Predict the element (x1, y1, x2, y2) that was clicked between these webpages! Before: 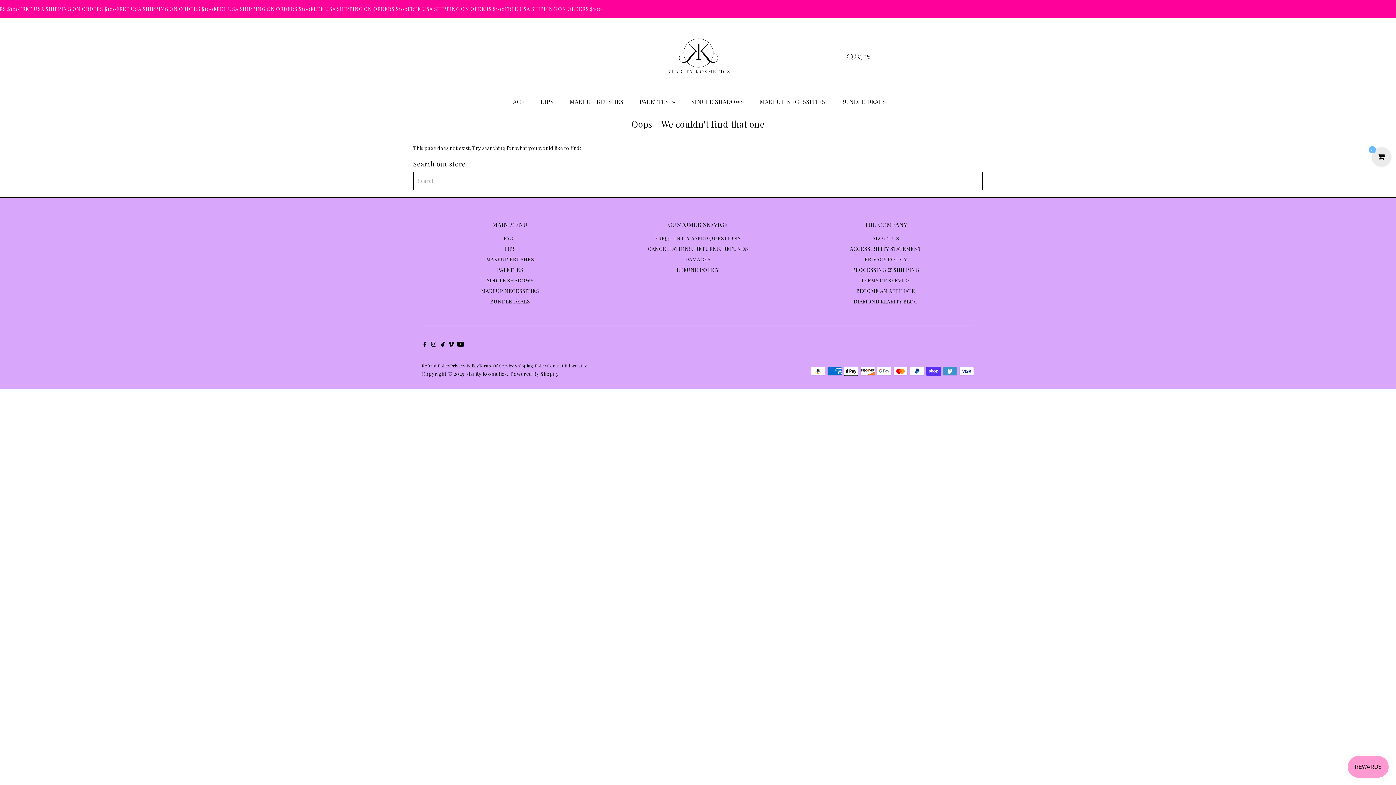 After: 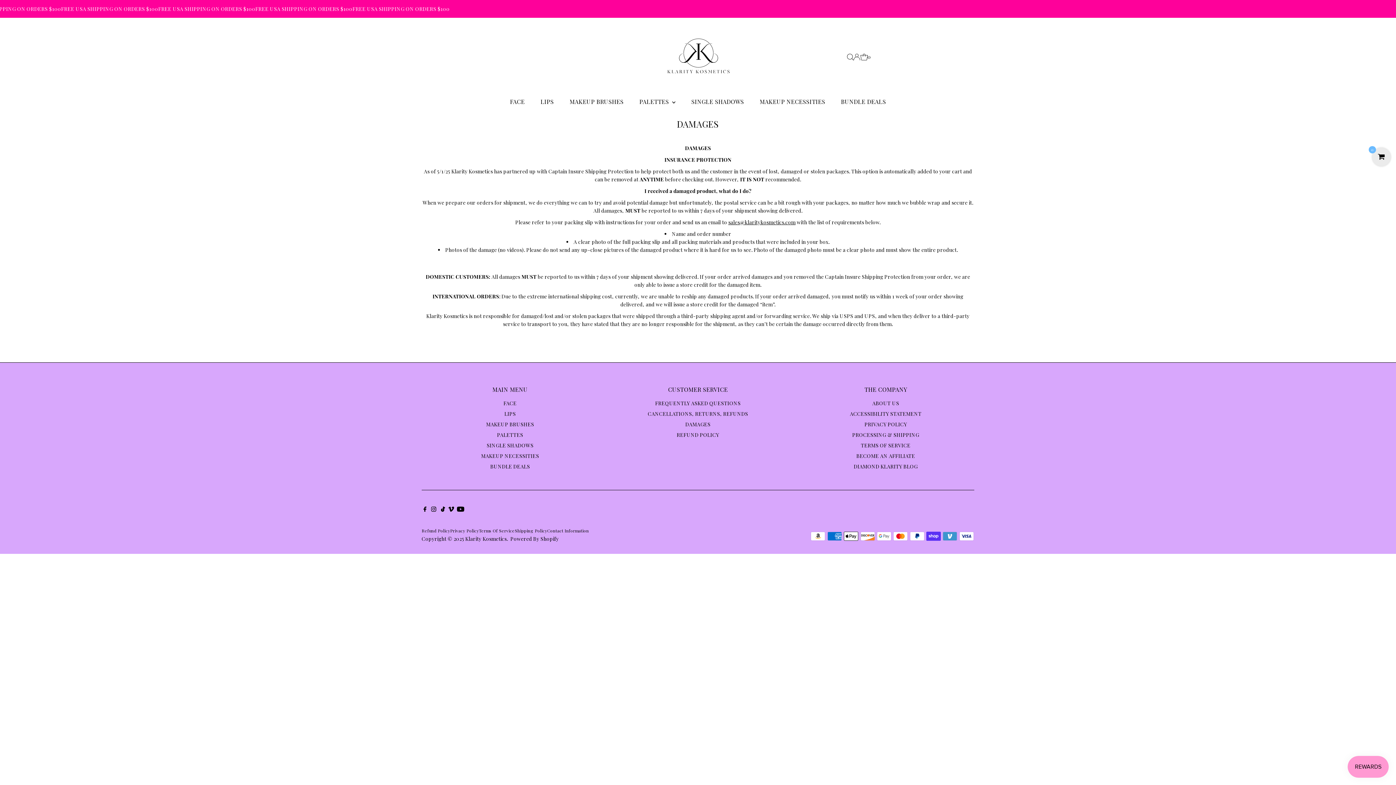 Action: label: DAMAGES bbox: (685, 255, 710, 262)